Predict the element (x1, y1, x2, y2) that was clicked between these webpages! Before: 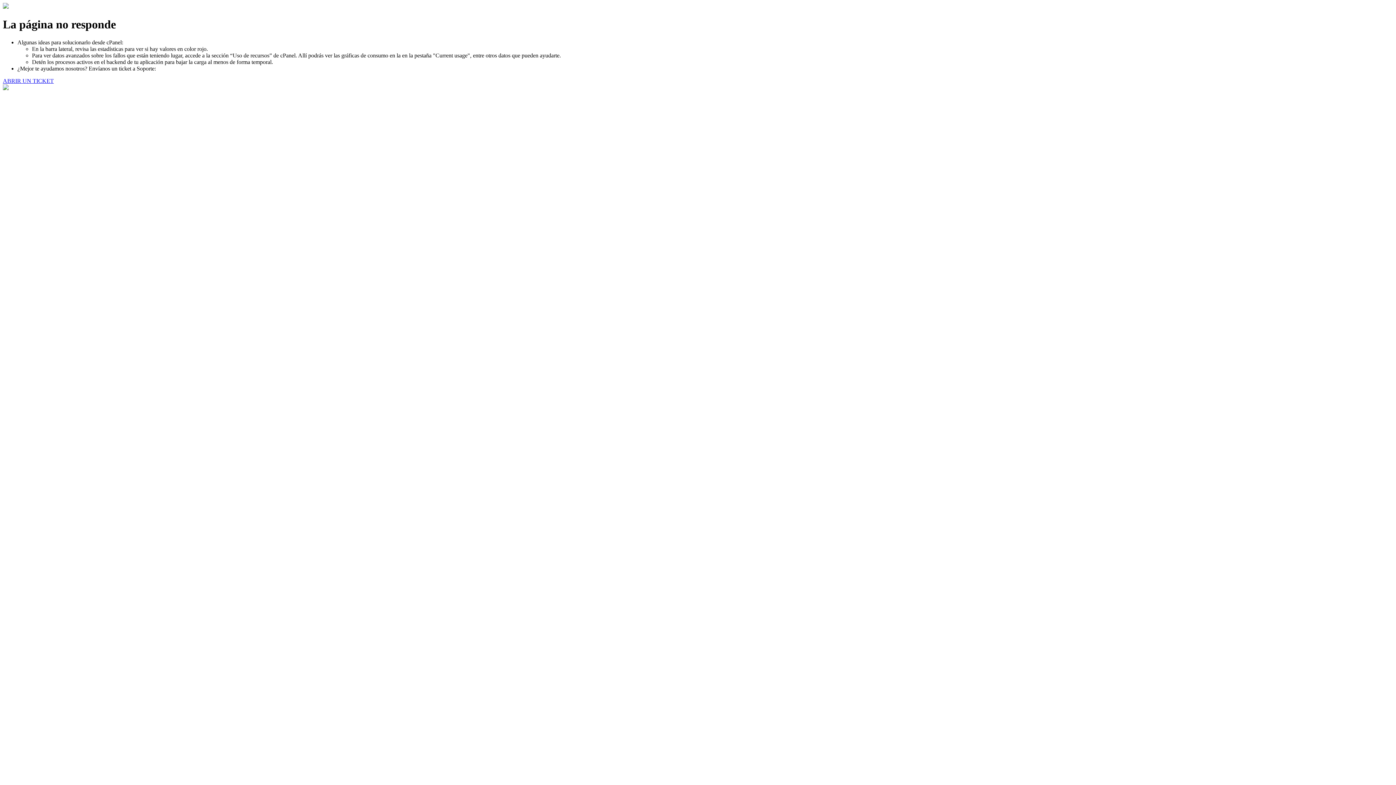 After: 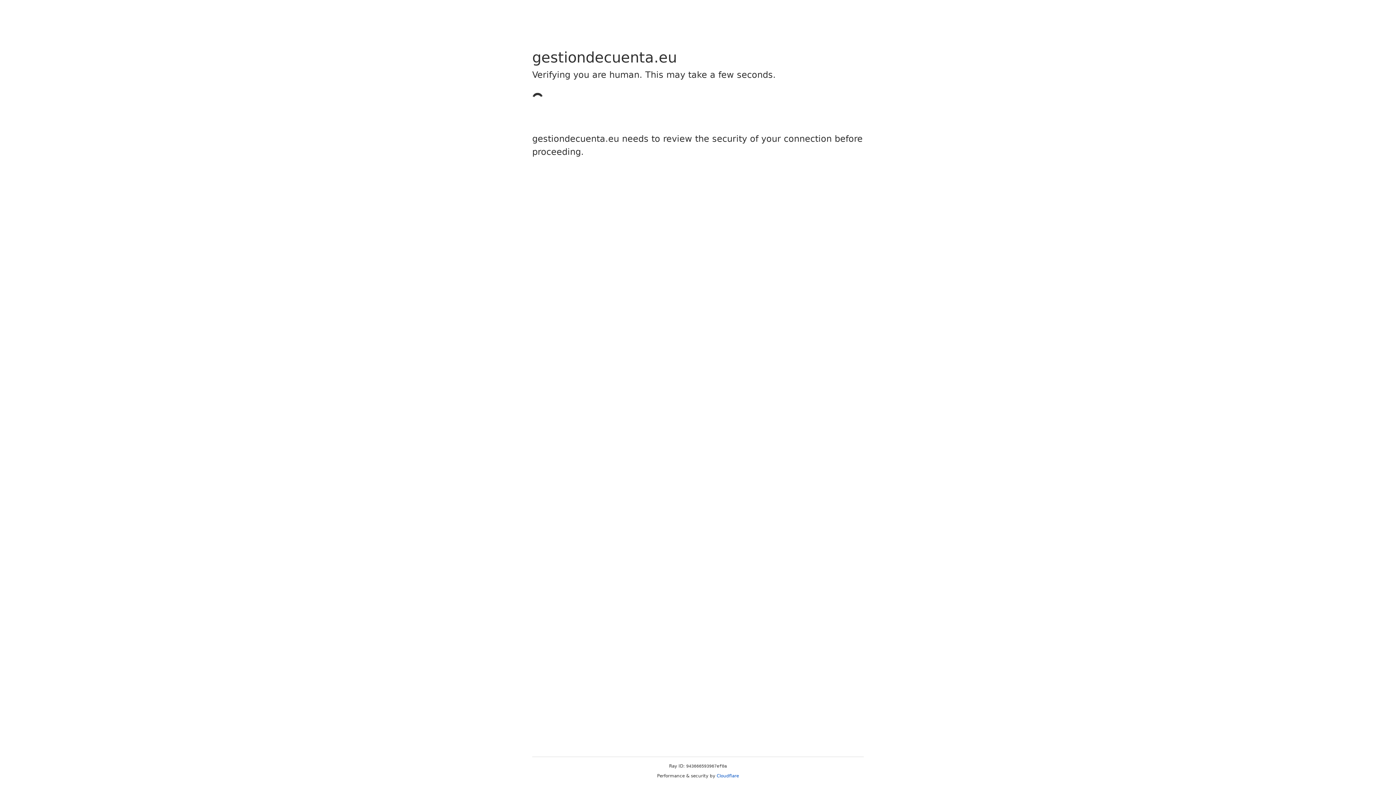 Action: label: ABRIR UN TICKET bbox: (2, 77, 53, 83)